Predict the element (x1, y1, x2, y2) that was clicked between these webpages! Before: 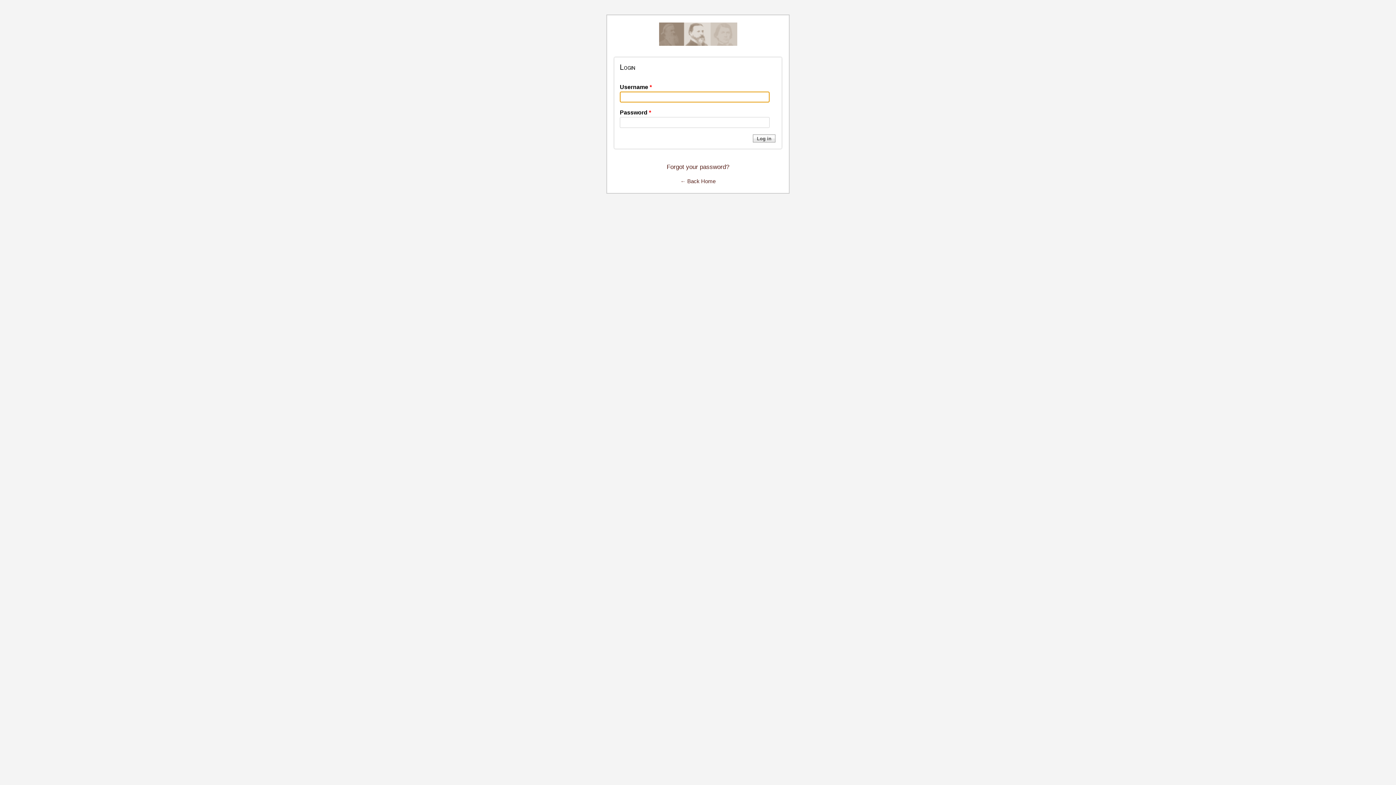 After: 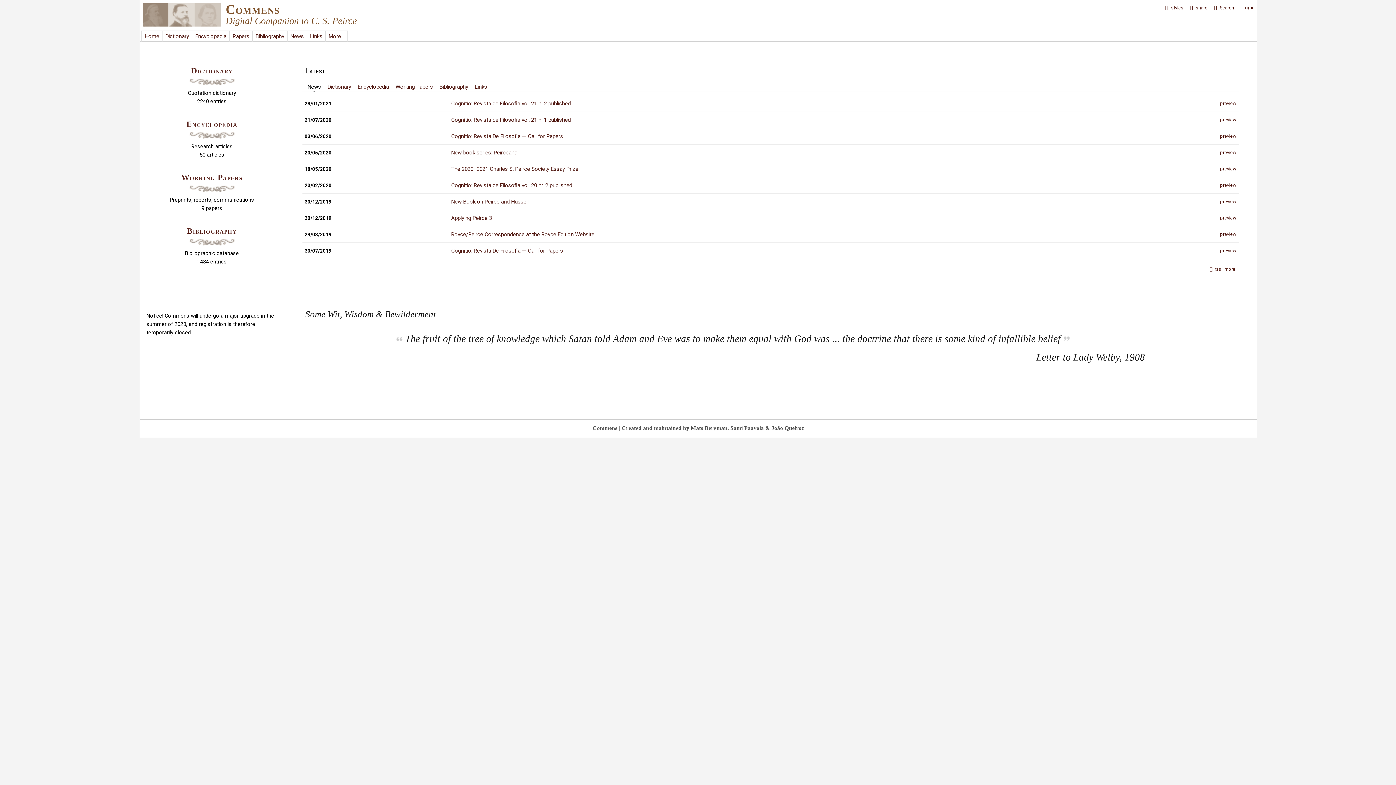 Action: label: ← Back Home bbox: (680, 178, 715, 184)